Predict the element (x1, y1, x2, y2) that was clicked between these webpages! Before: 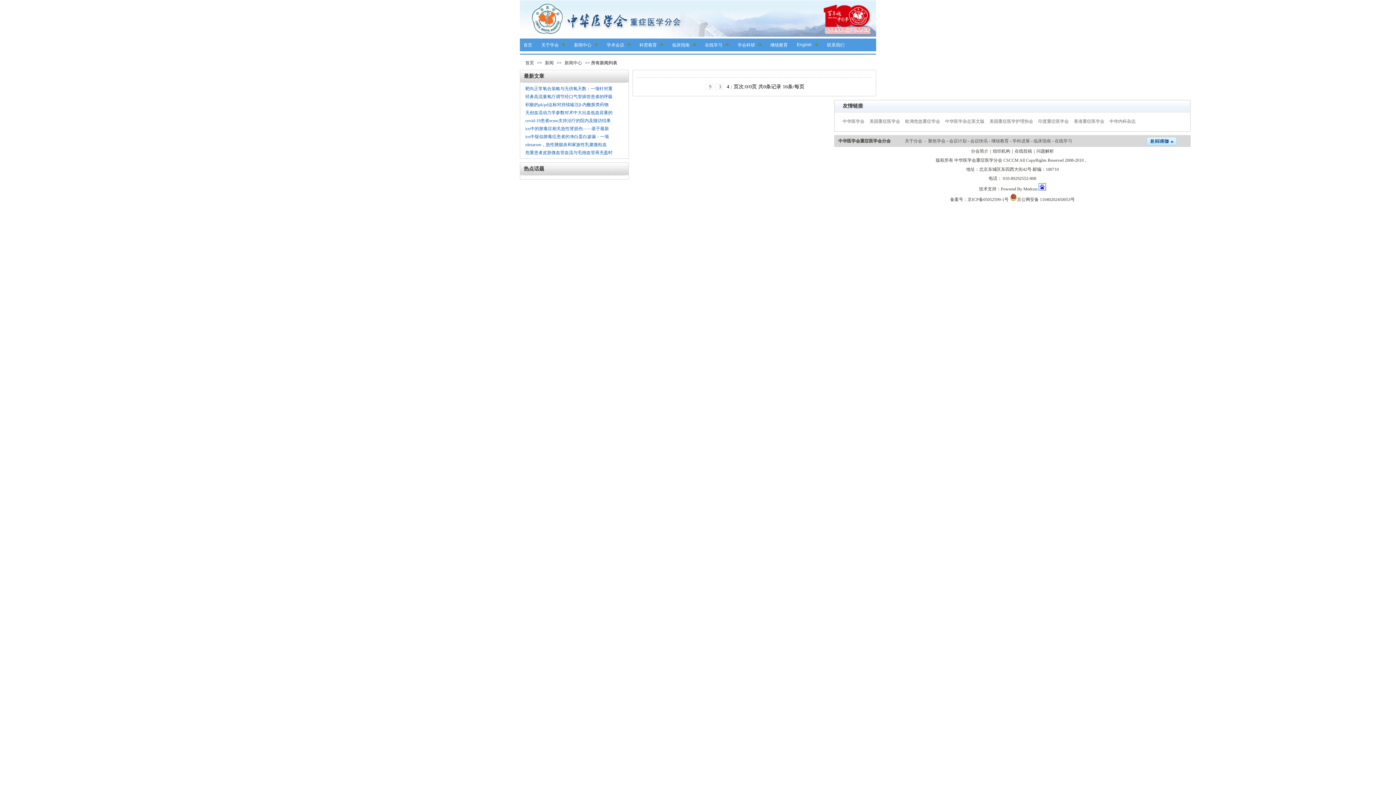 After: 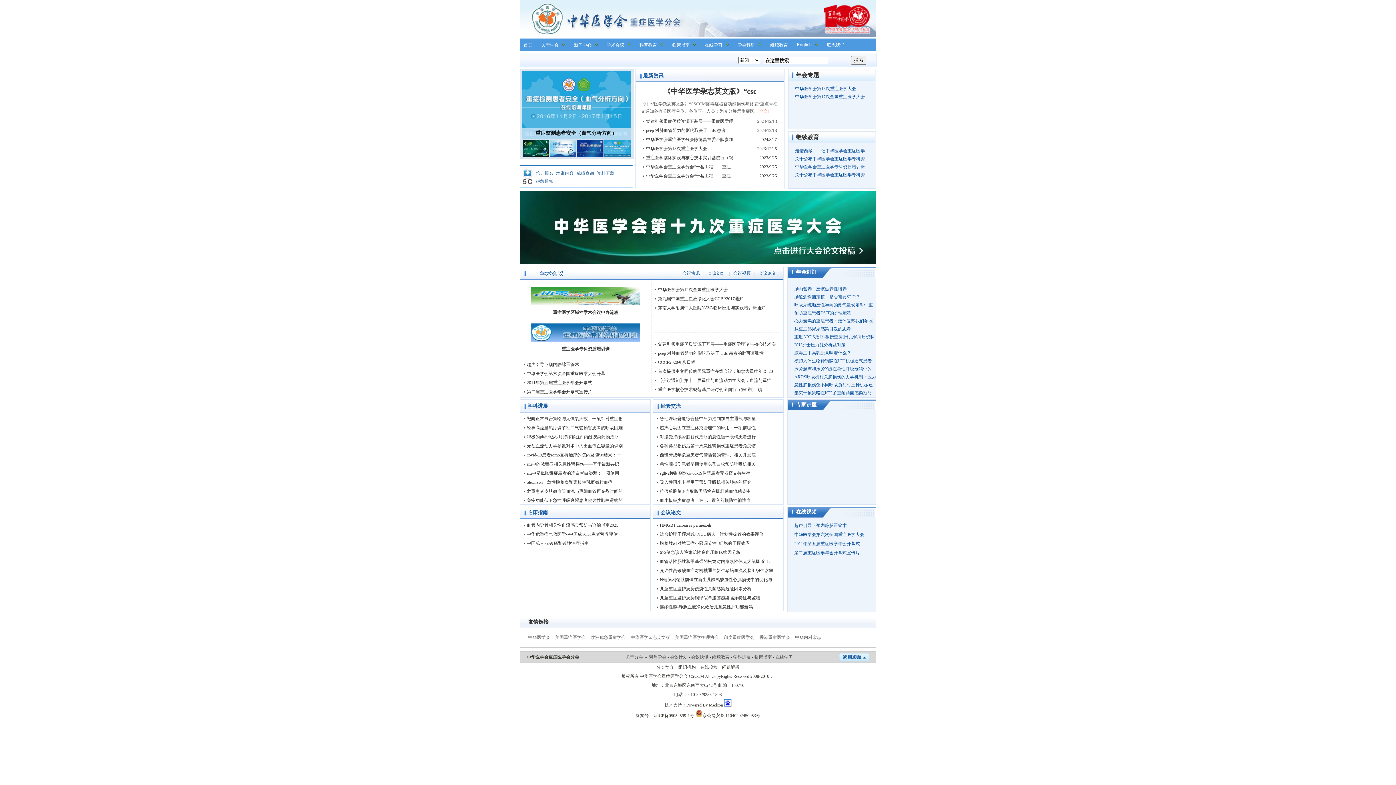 Action: label: 首页 bbox: (521, 38, 534, 52)